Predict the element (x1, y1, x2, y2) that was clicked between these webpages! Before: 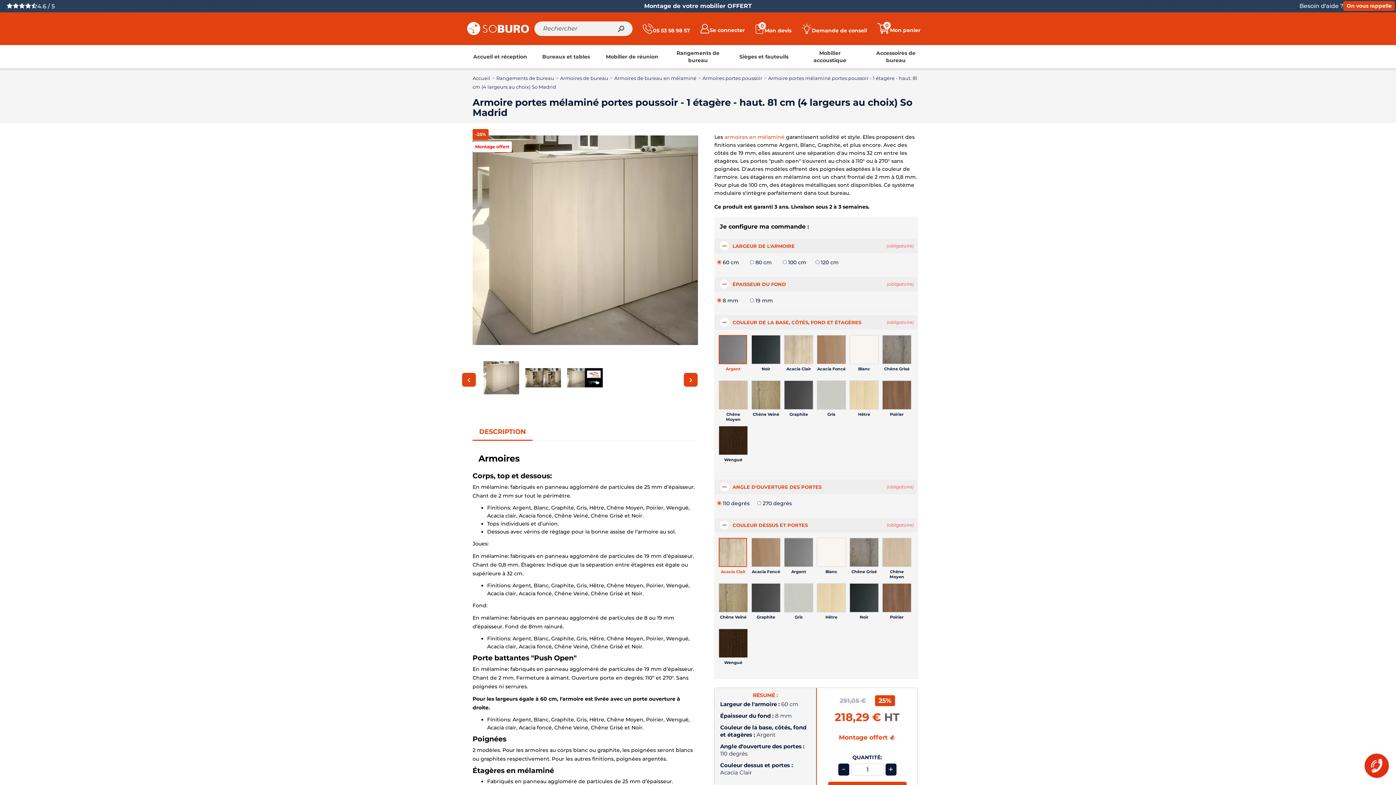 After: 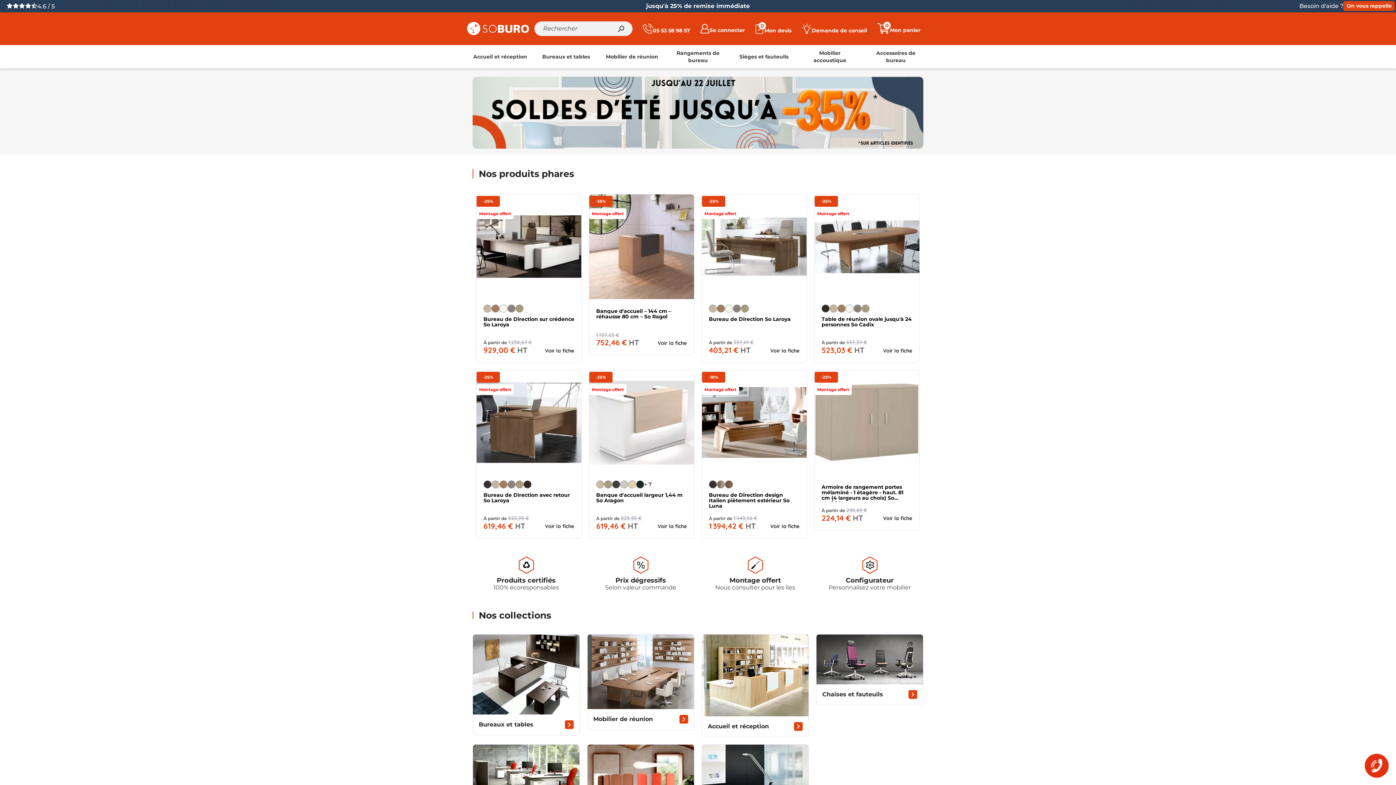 Action: label: Accueil bbox: (472, 75, 490, 80)